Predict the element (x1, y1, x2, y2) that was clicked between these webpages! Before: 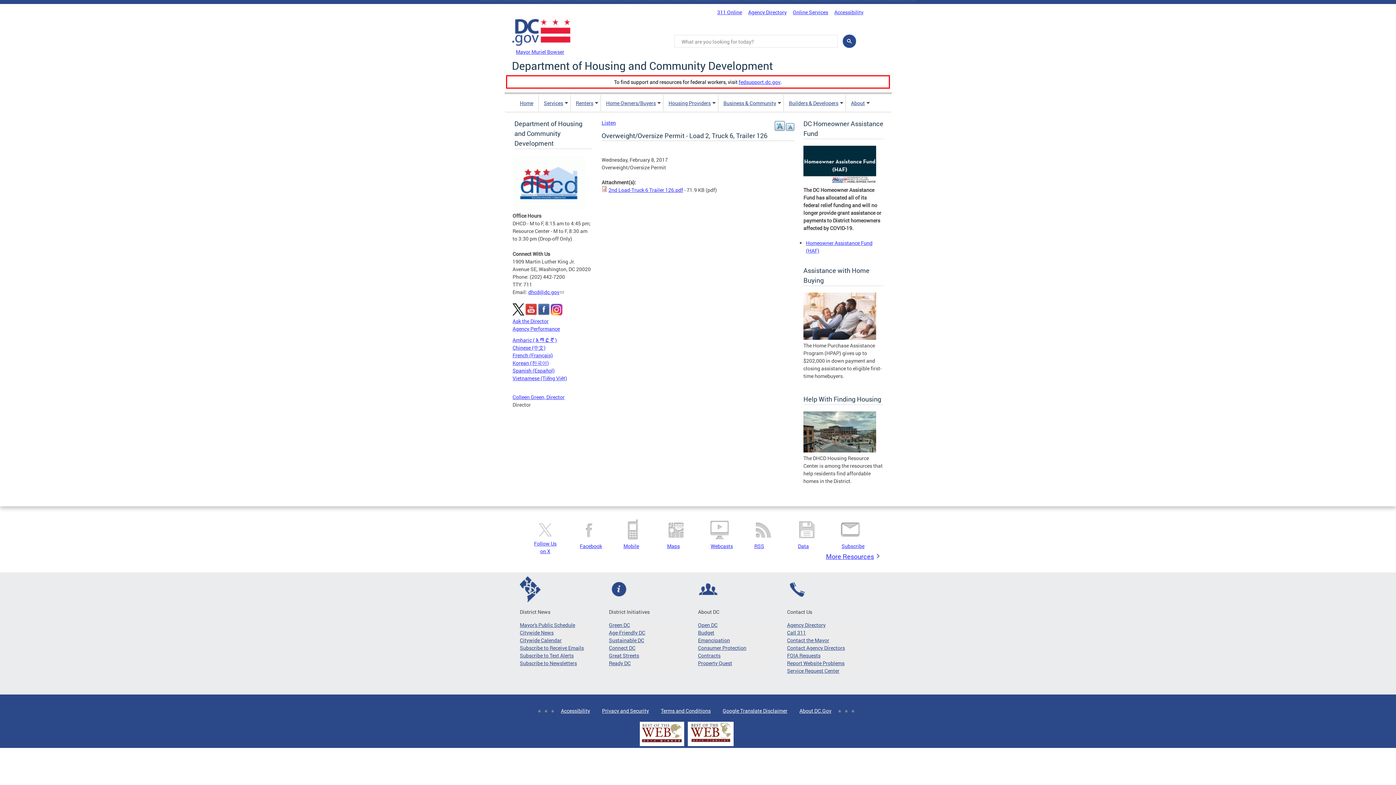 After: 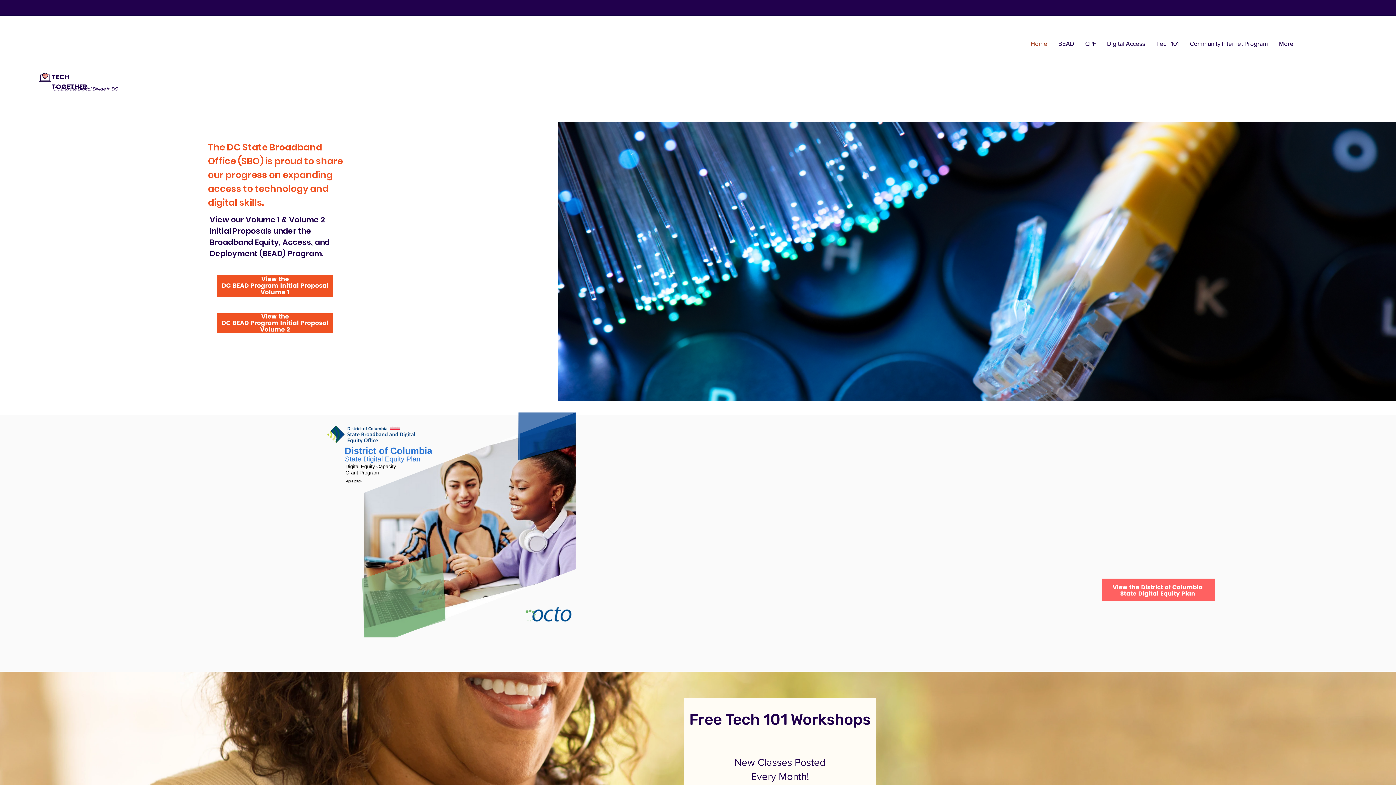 Action: bbox: (609, 644, 690, 652) label: Connect DC